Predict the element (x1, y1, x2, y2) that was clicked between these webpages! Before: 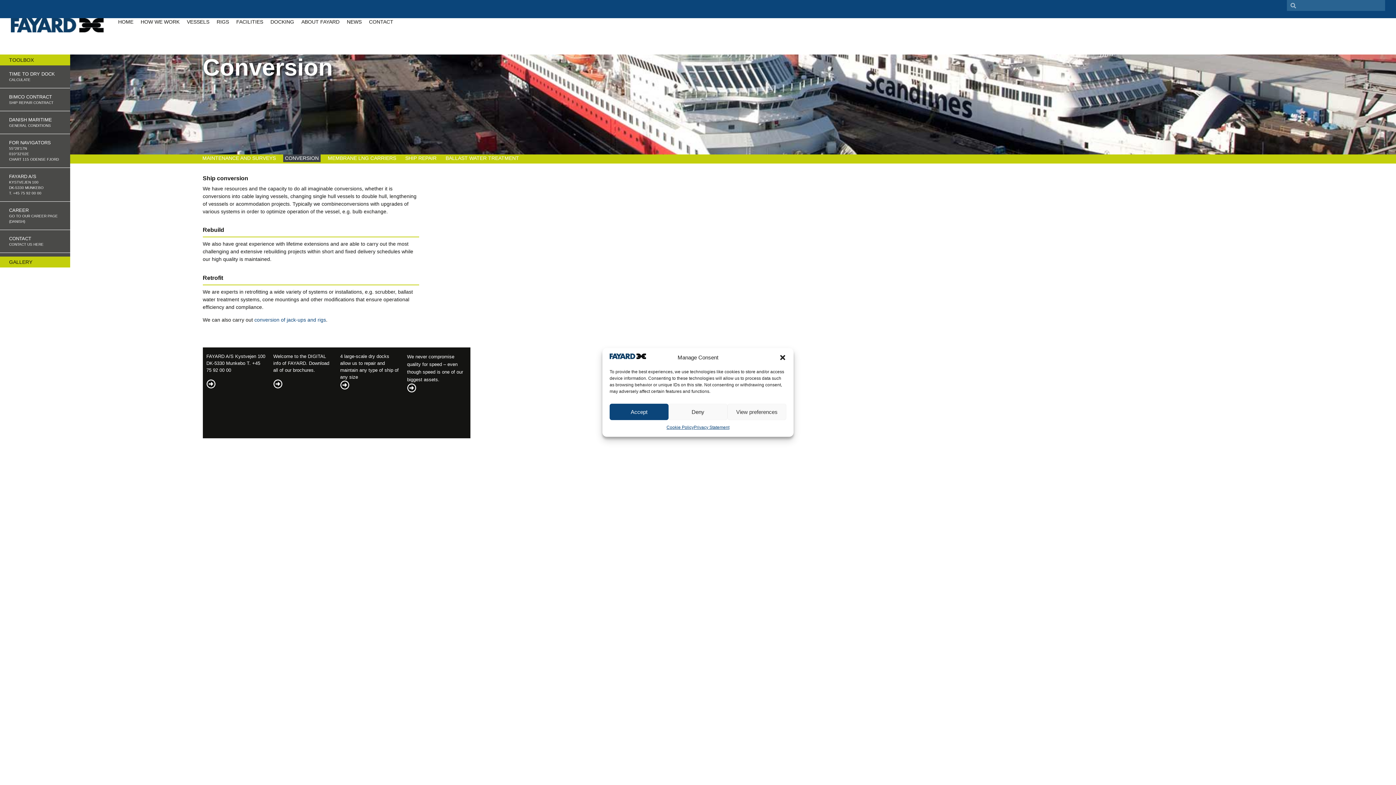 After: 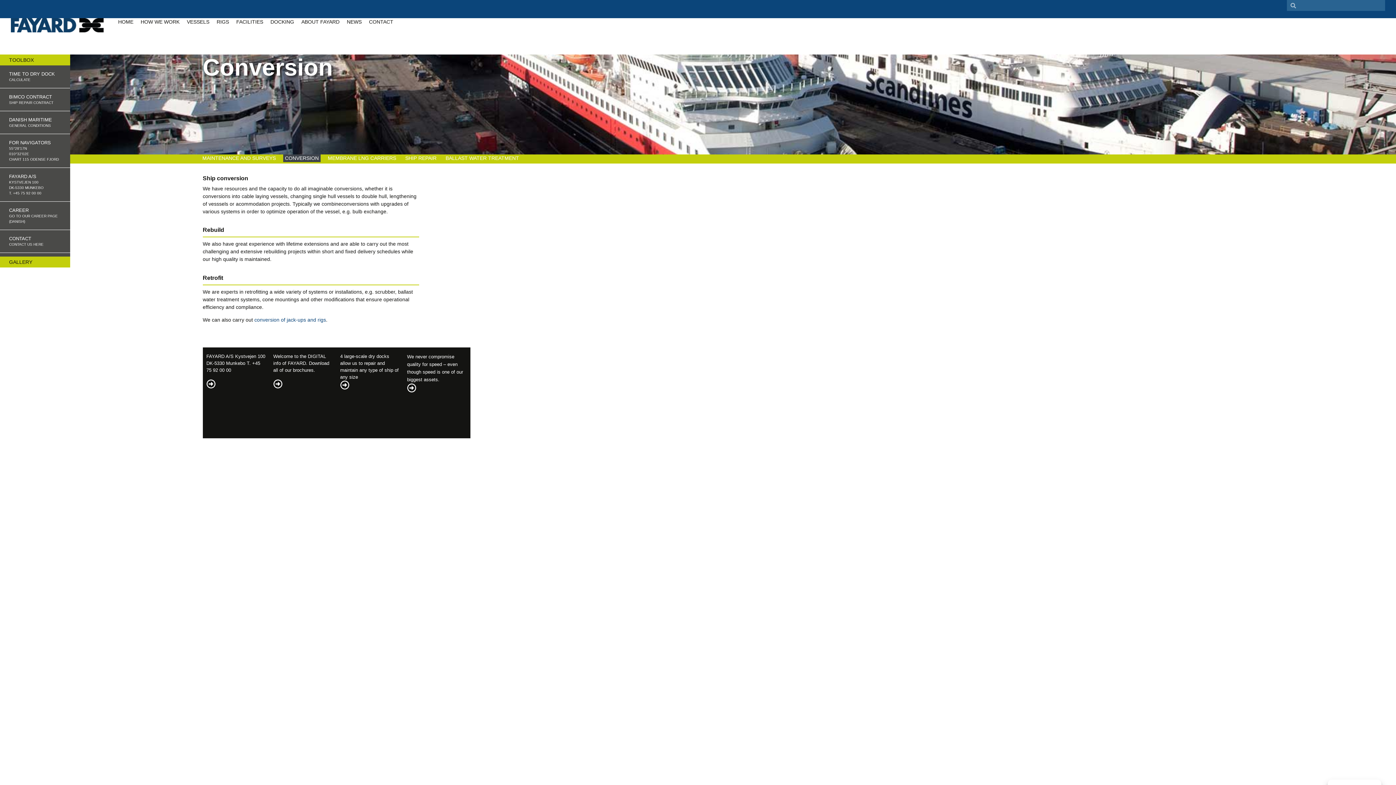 Action: bbox: (609, 404, 668, 420) label: Accept